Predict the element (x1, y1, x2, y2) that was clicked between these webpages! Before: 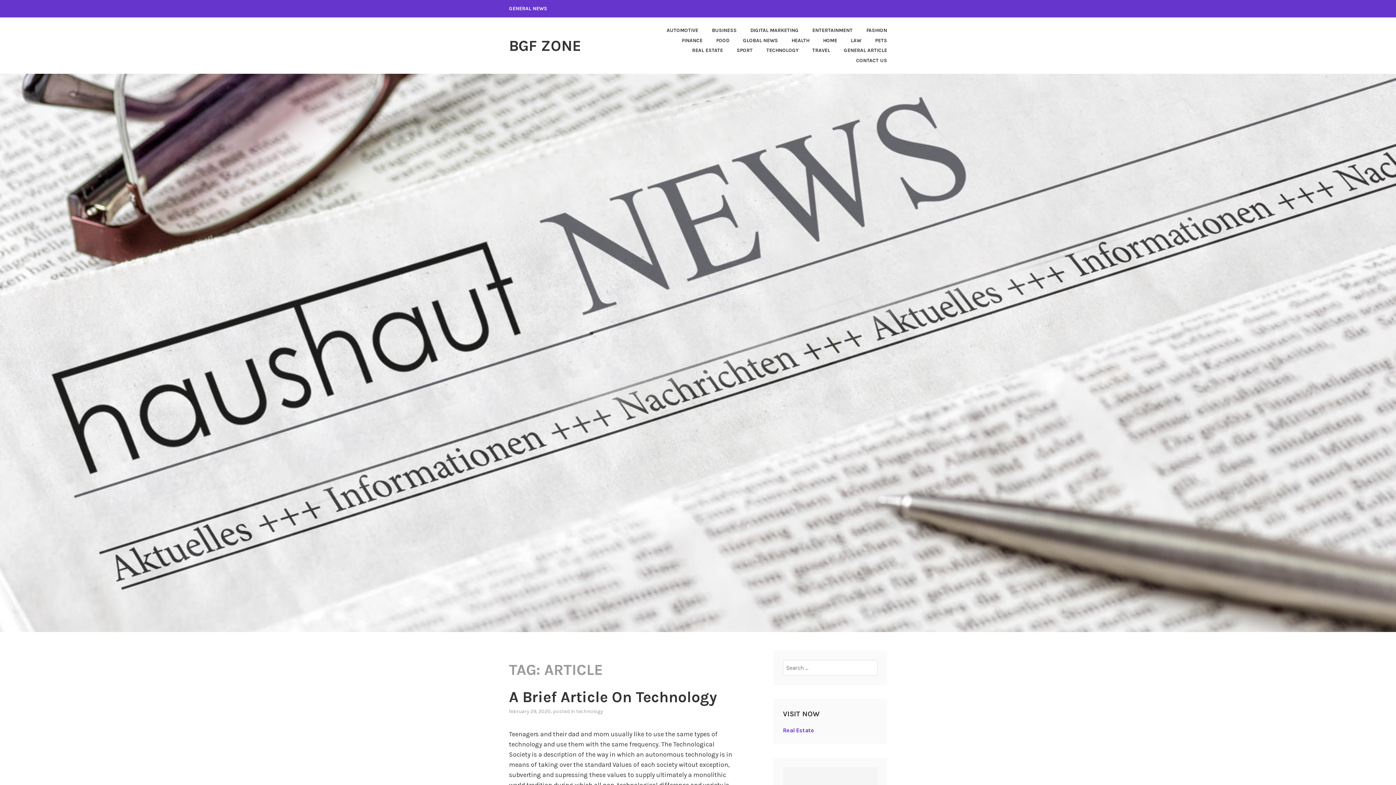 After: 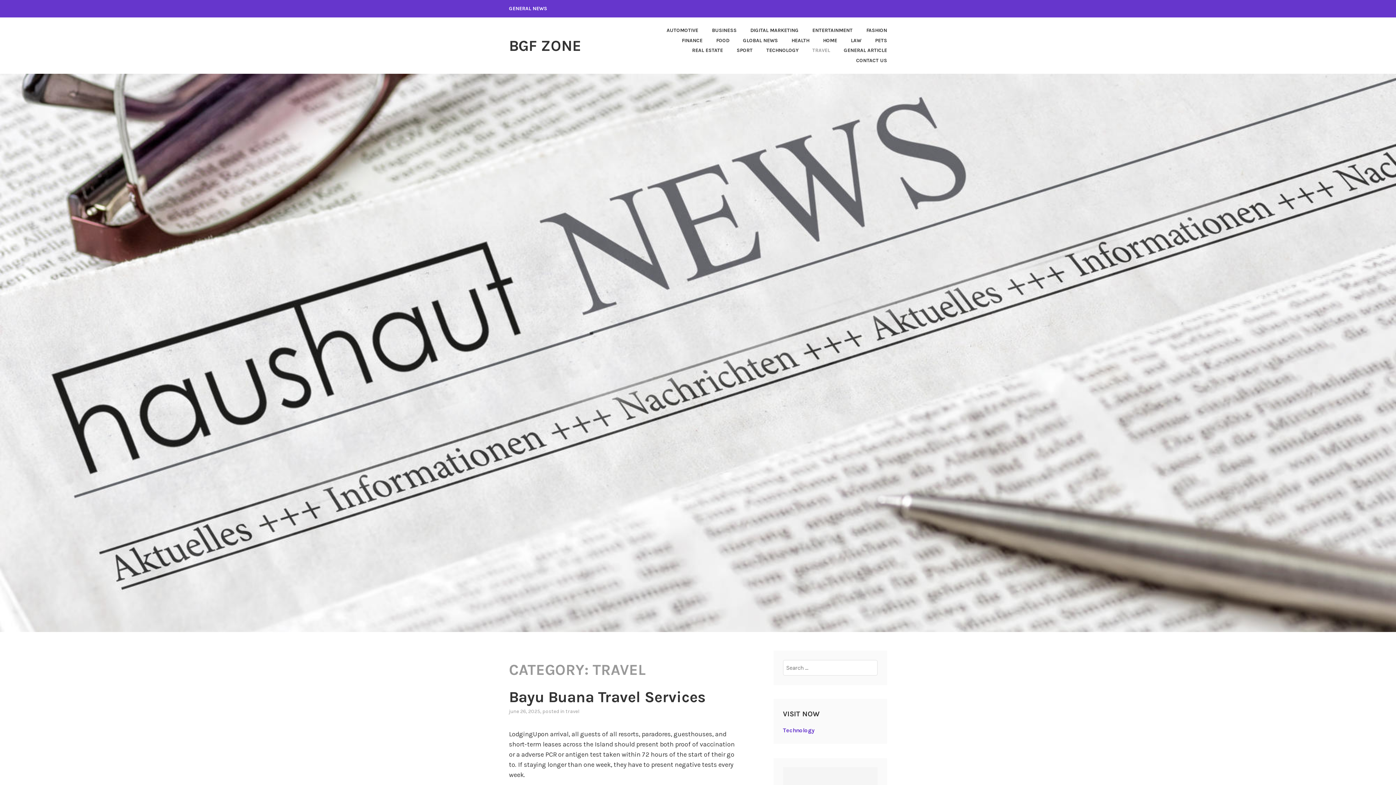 Action: bbox: (800, 45, 830, 55) label: TRAVEL